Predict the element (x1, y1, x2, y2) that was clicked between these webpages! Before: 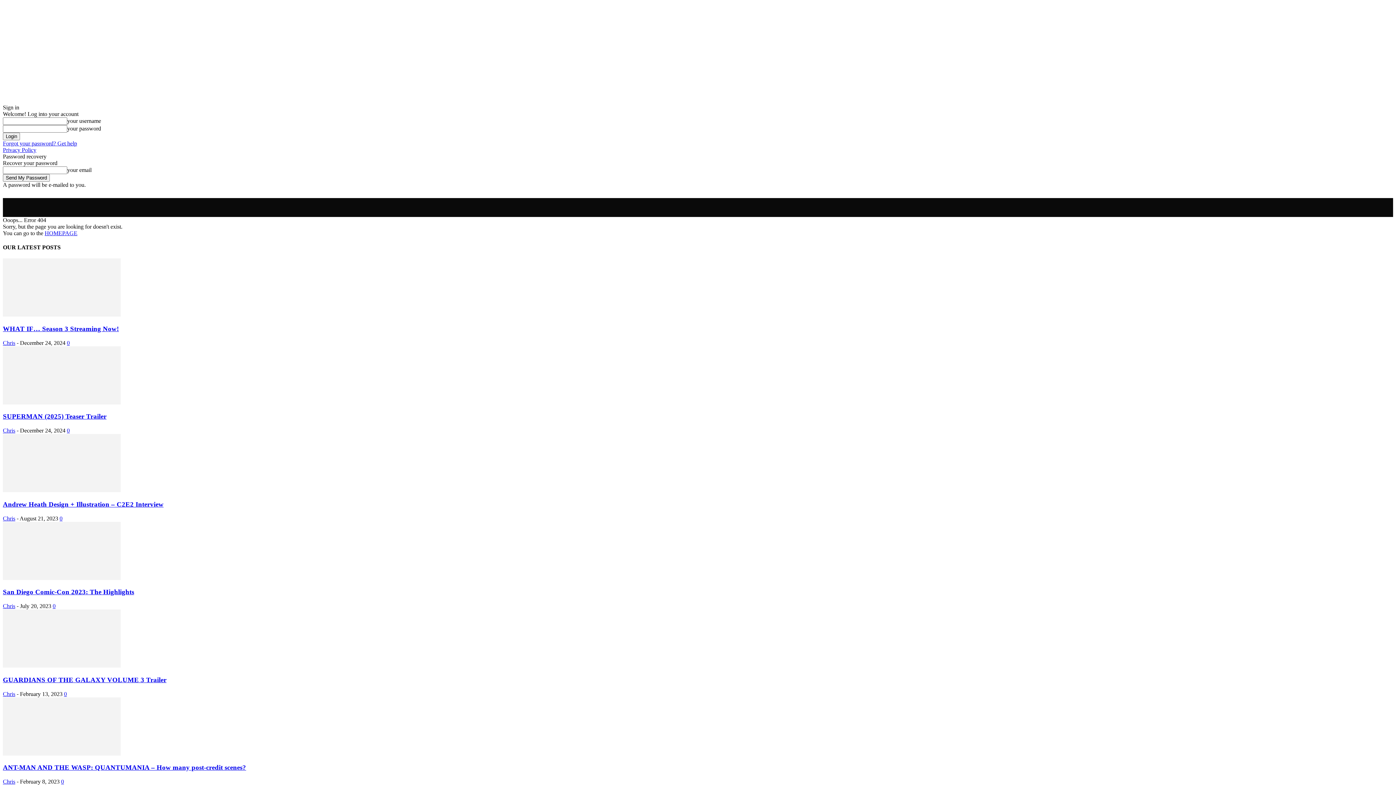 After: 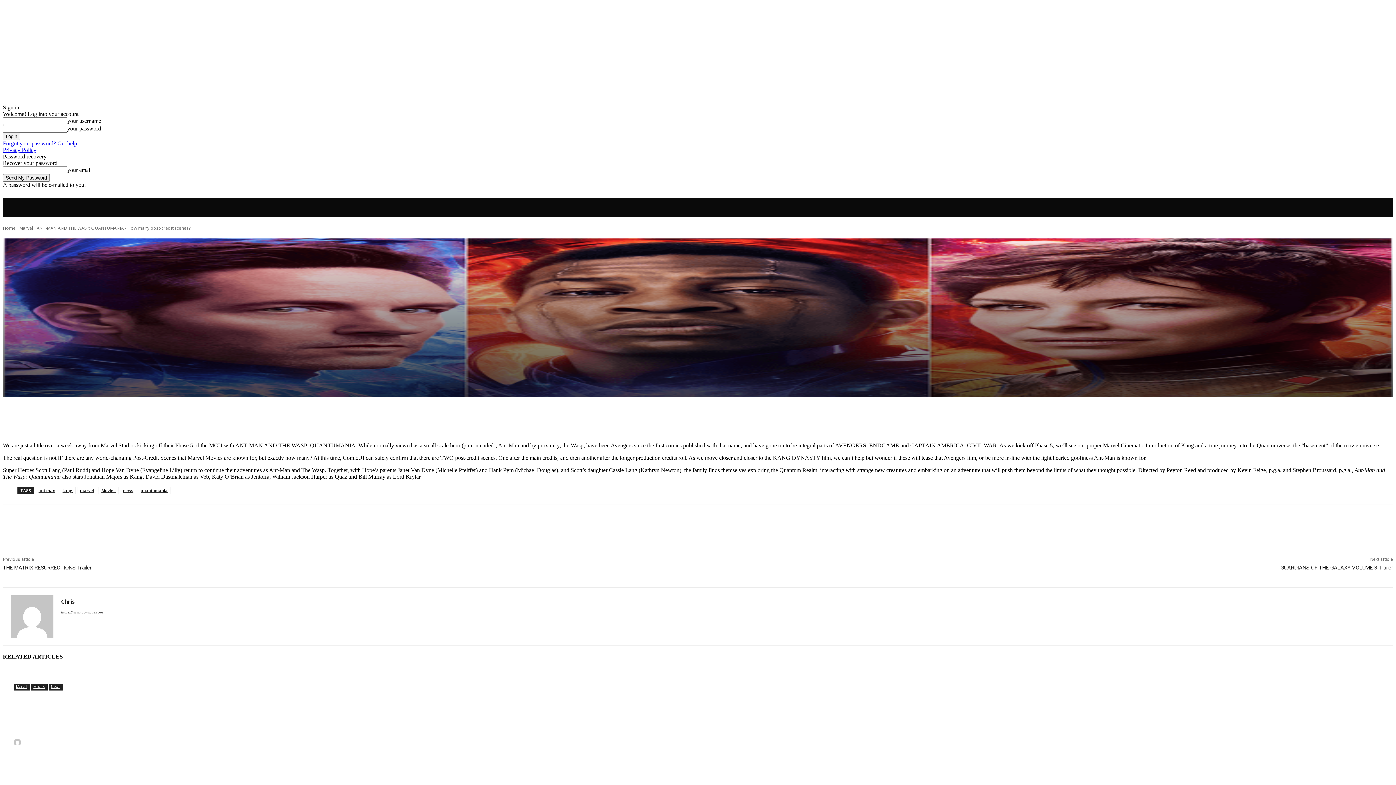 Action: label: ANT-MAN AND THE WASP: QUANTUMANIA – How many post-credit scenes? bbox: (2, 764, 246, 771)